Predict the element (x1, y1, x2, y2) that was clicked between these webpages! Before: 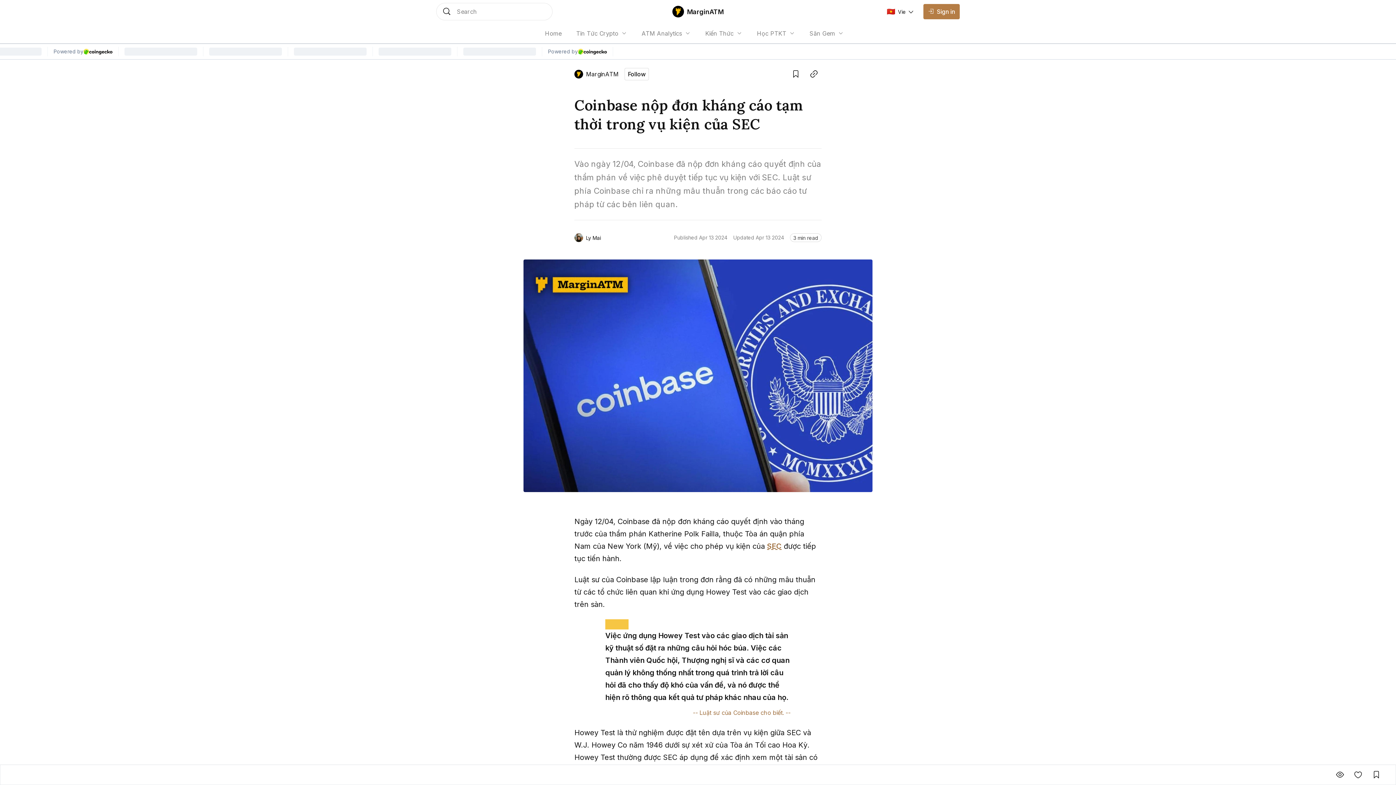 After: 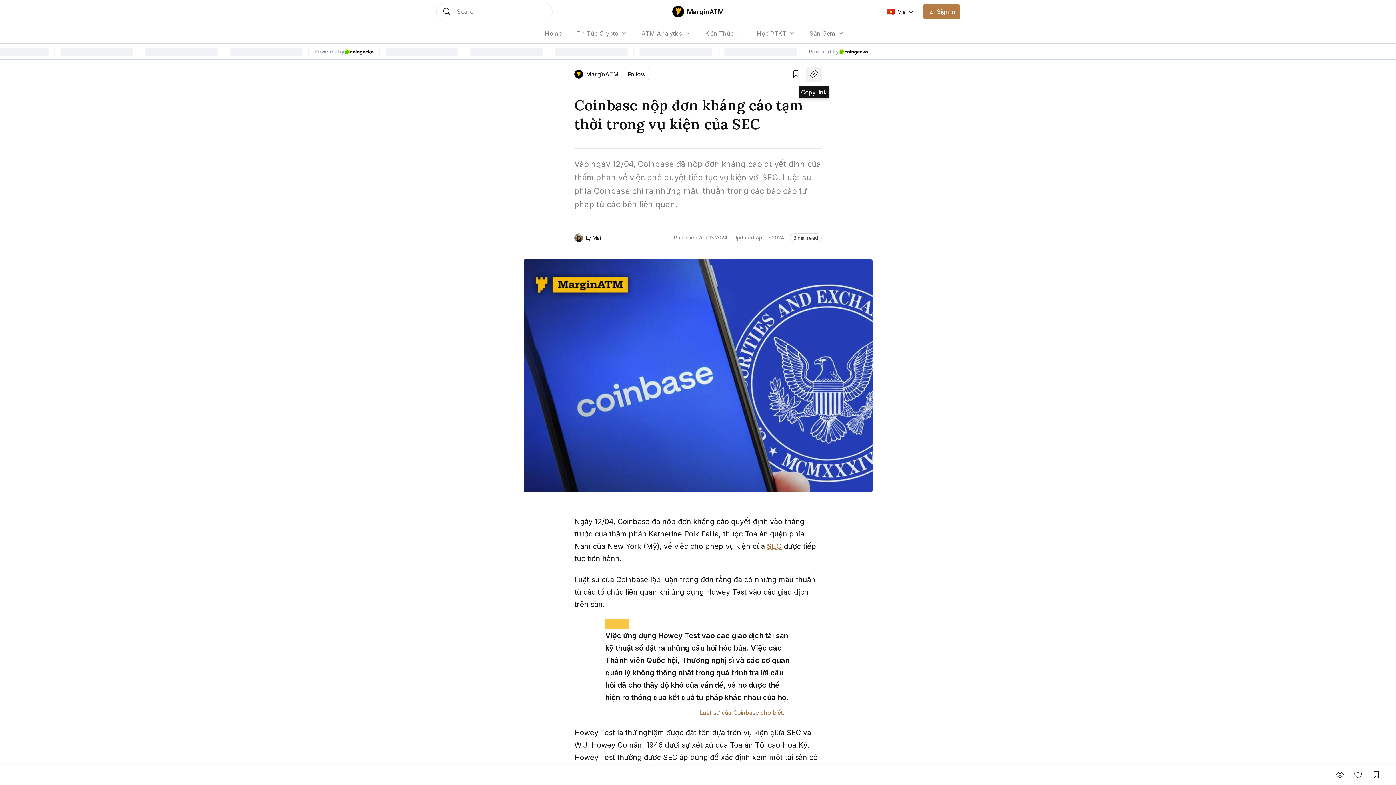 Action: bbox: (806, 66, 821, 81)